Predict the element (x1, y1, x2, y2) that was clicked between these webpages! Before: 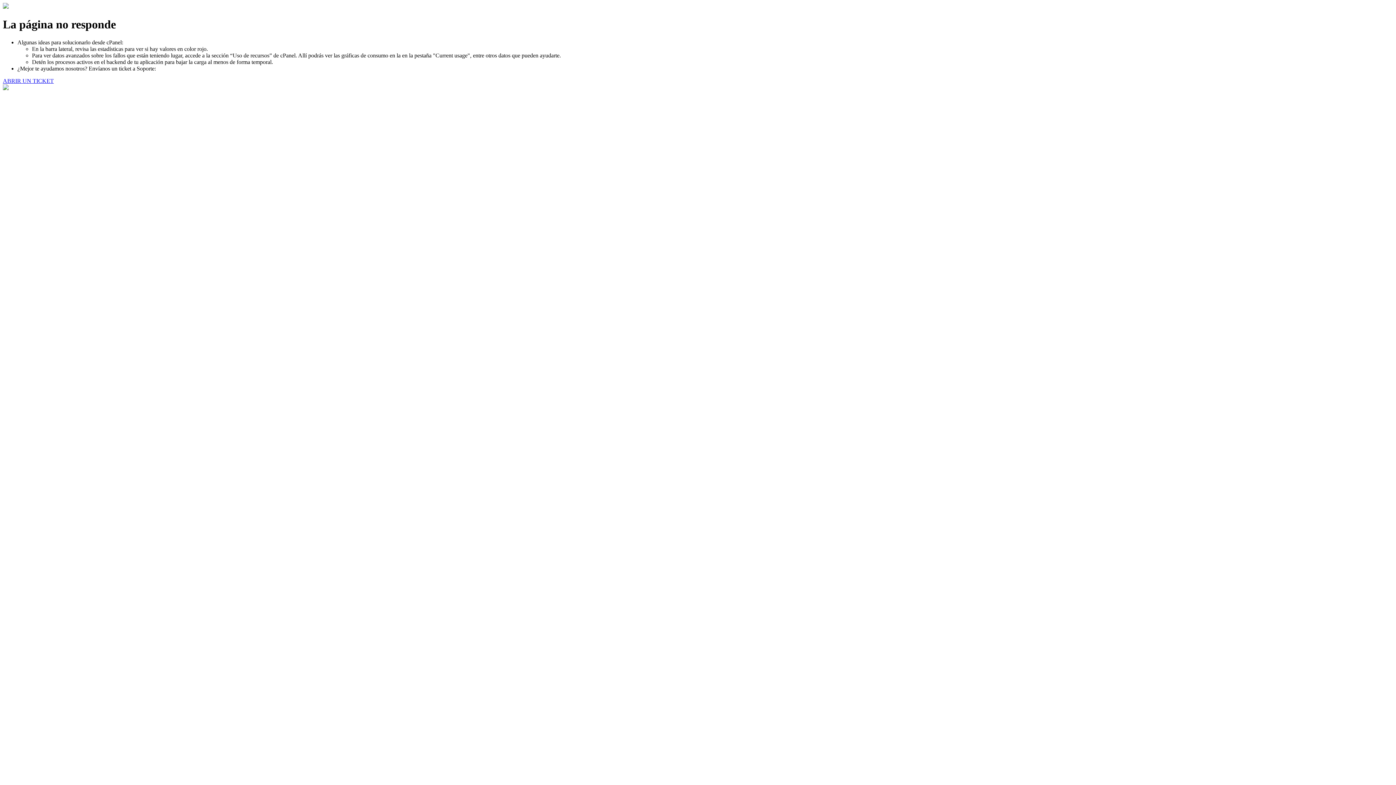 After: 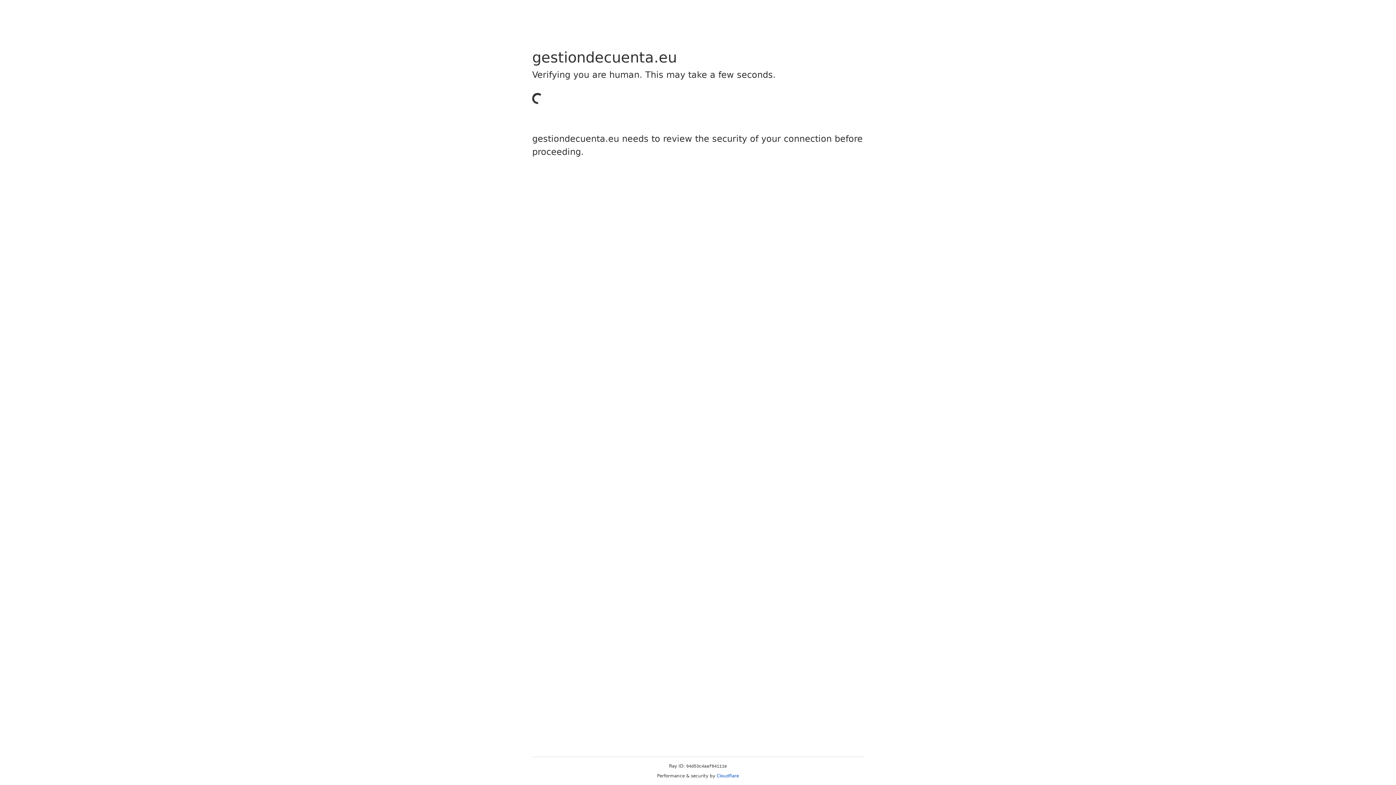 Action: label: ABRIR UN TICKET bbox: (2, 77, 53, 83)